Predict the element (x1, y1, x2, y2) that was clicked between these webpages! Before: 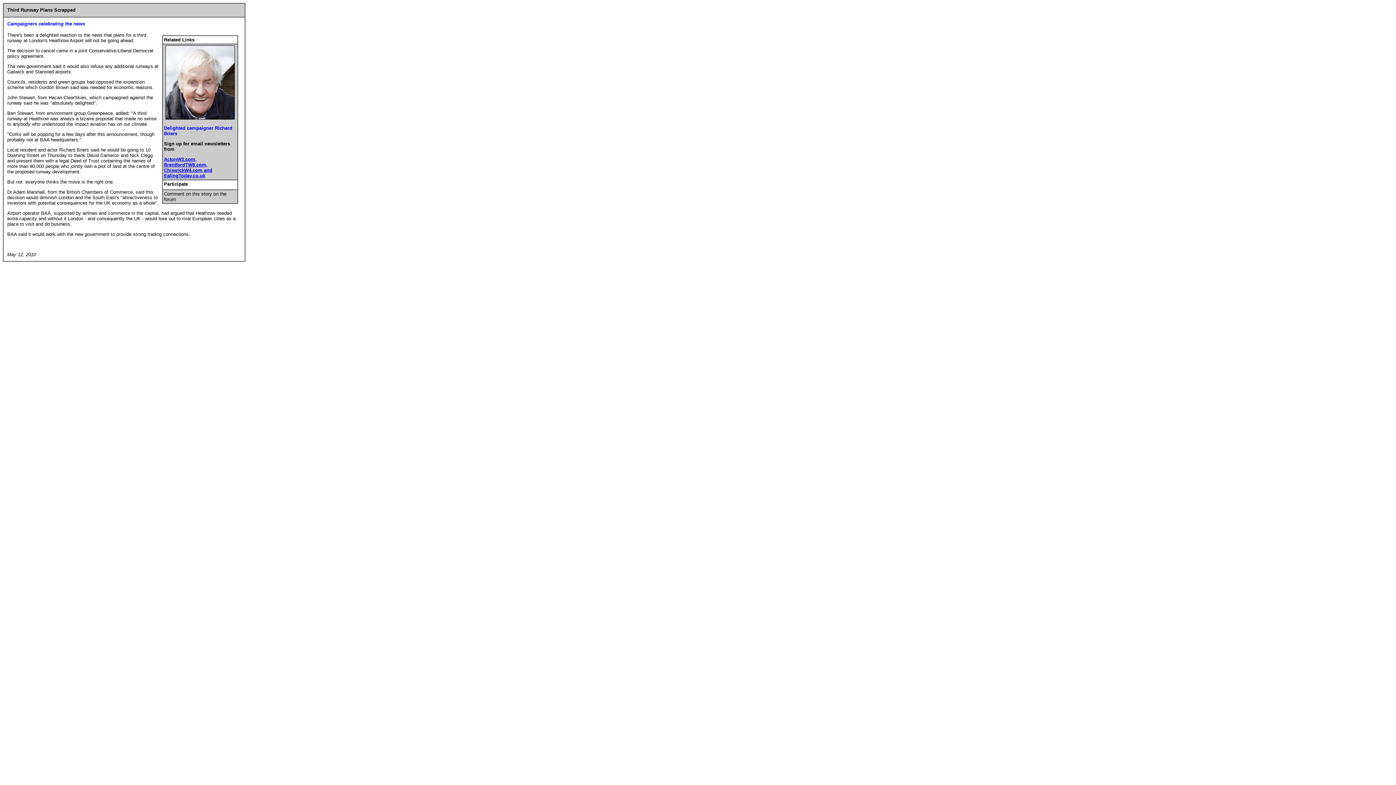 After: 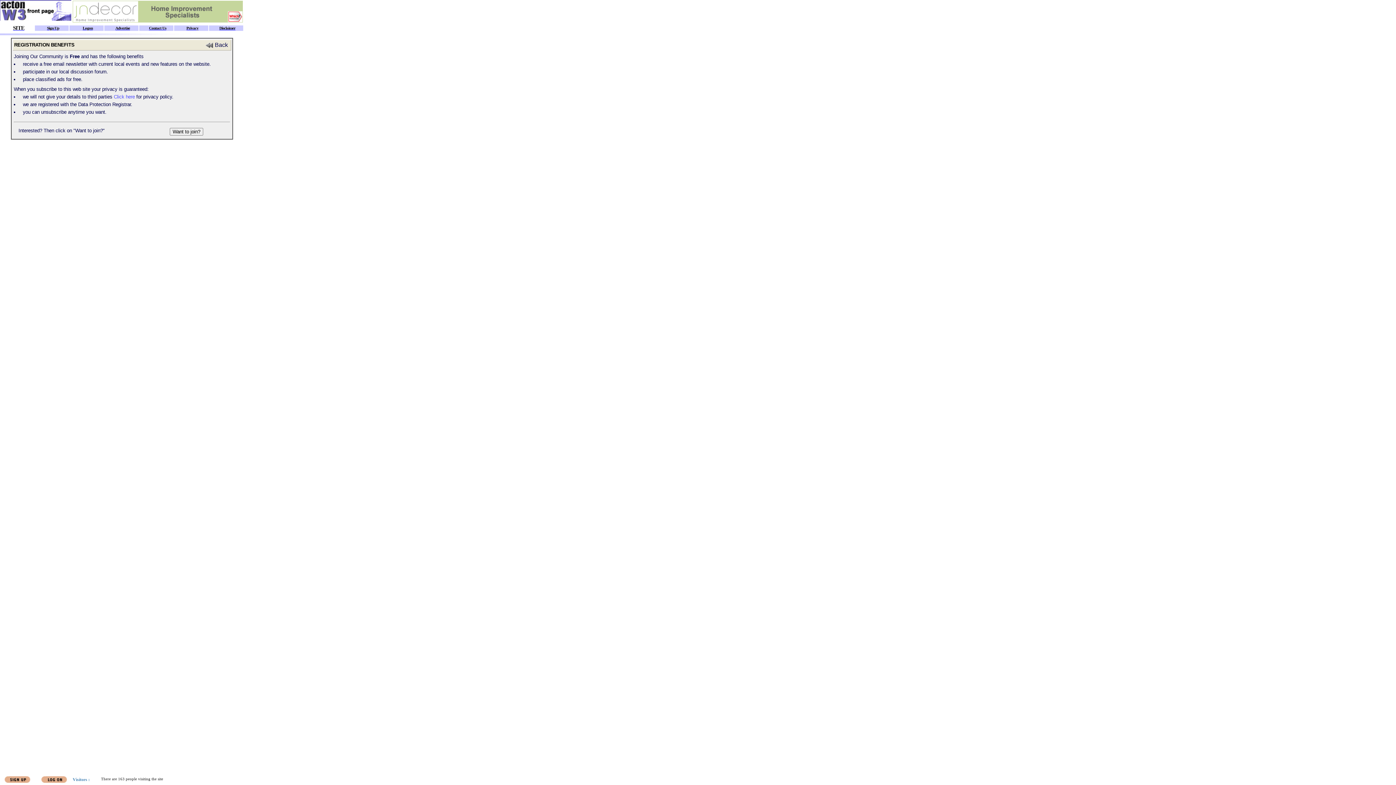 Action: label: ActonW3.com, BrentfordTW8.com, ChiswickW4.com and EalingToday.co.uk bbox: (164, 156, 212, 178)